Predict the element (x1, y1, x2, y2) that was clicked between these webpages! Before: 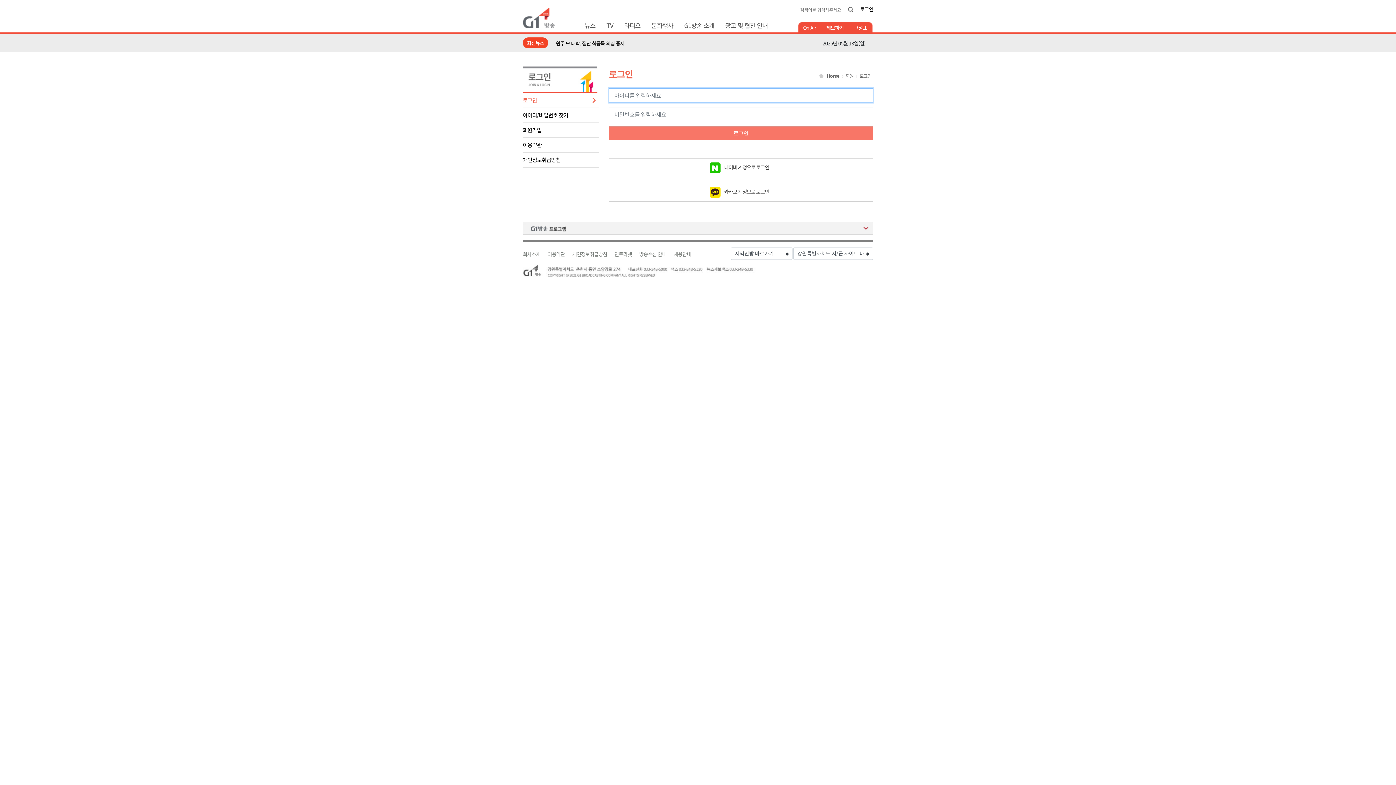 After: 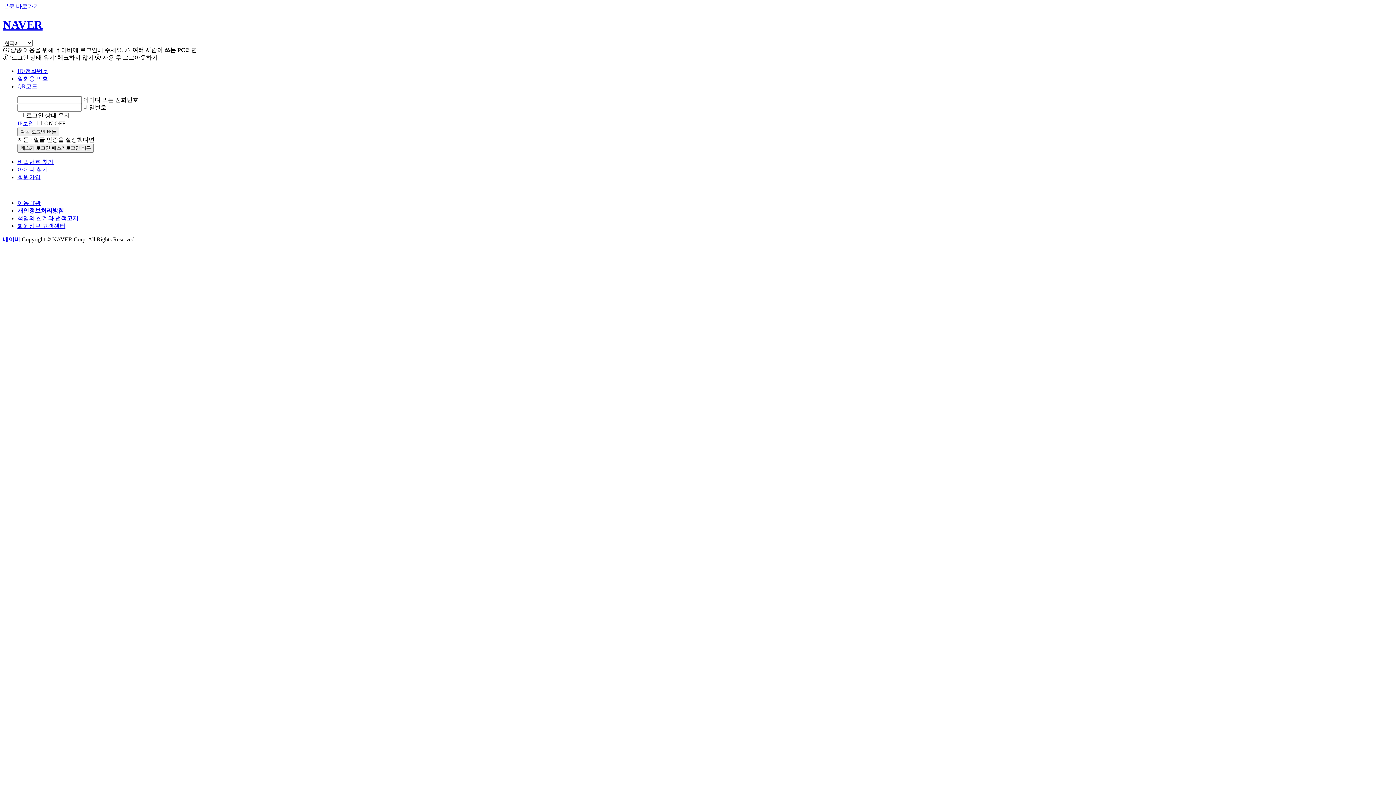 Action: label: 네이버 계정으로 로그인 bbox: (609, 158, 873, 177)